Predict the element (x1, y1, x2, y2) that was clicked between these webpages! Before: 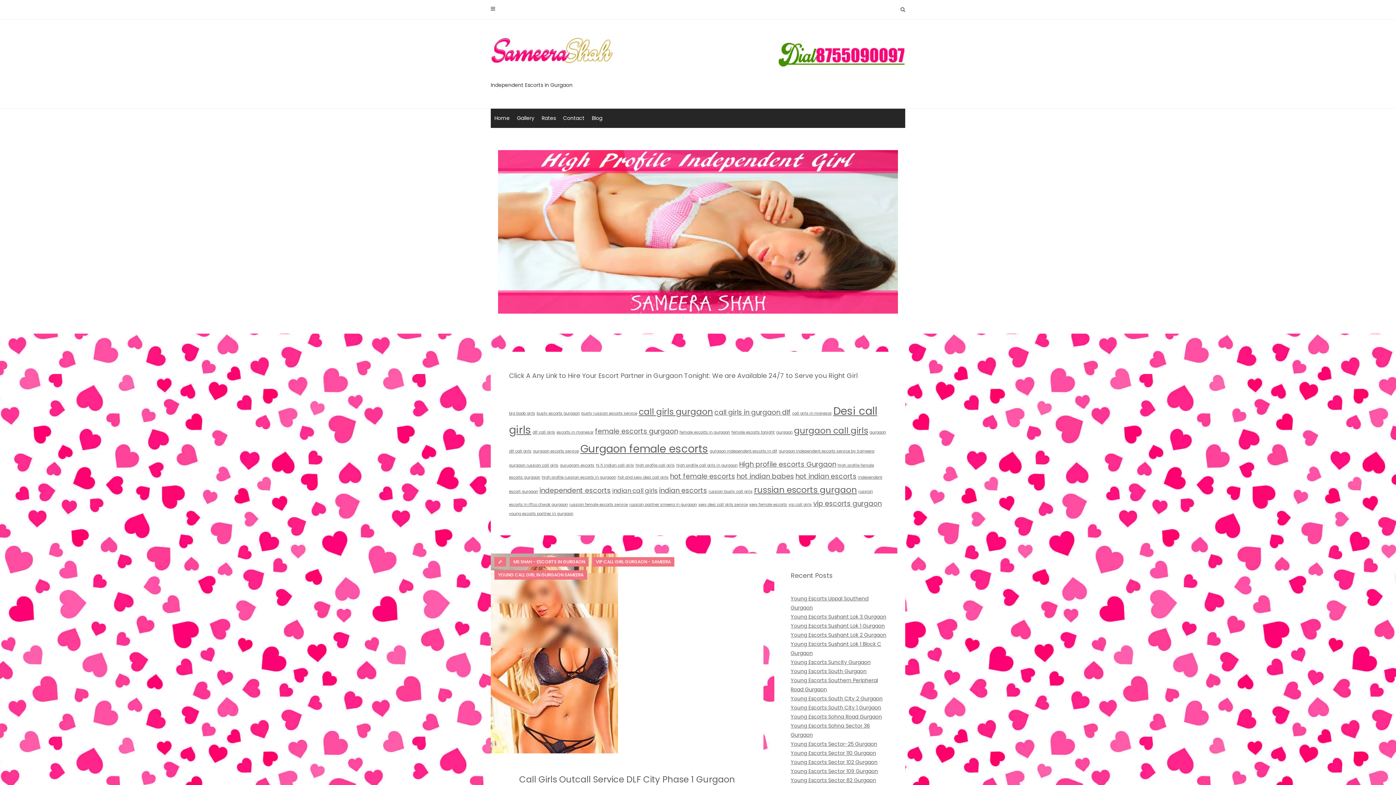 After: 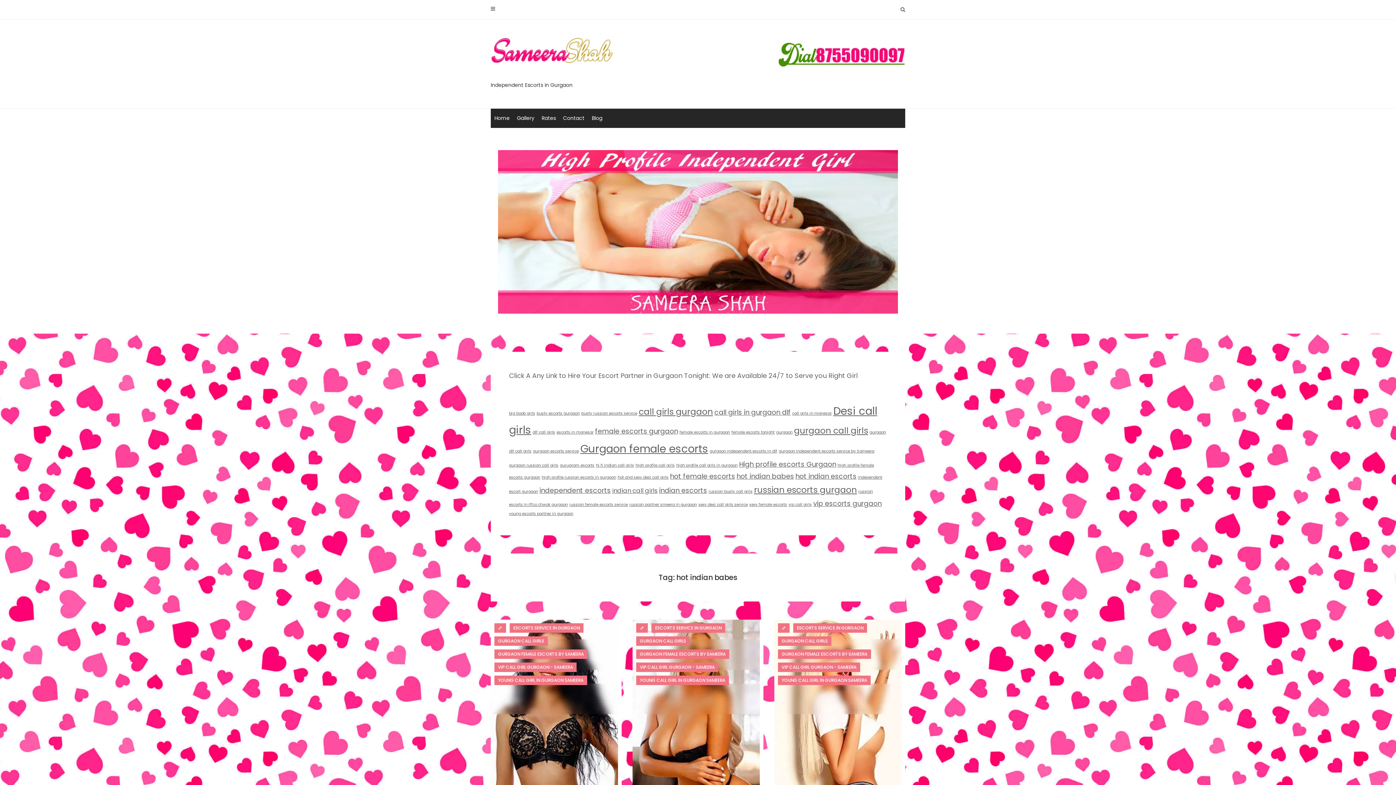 Action: bbox: (736, 471, 794, 481) label: hot indian babes (760 items)